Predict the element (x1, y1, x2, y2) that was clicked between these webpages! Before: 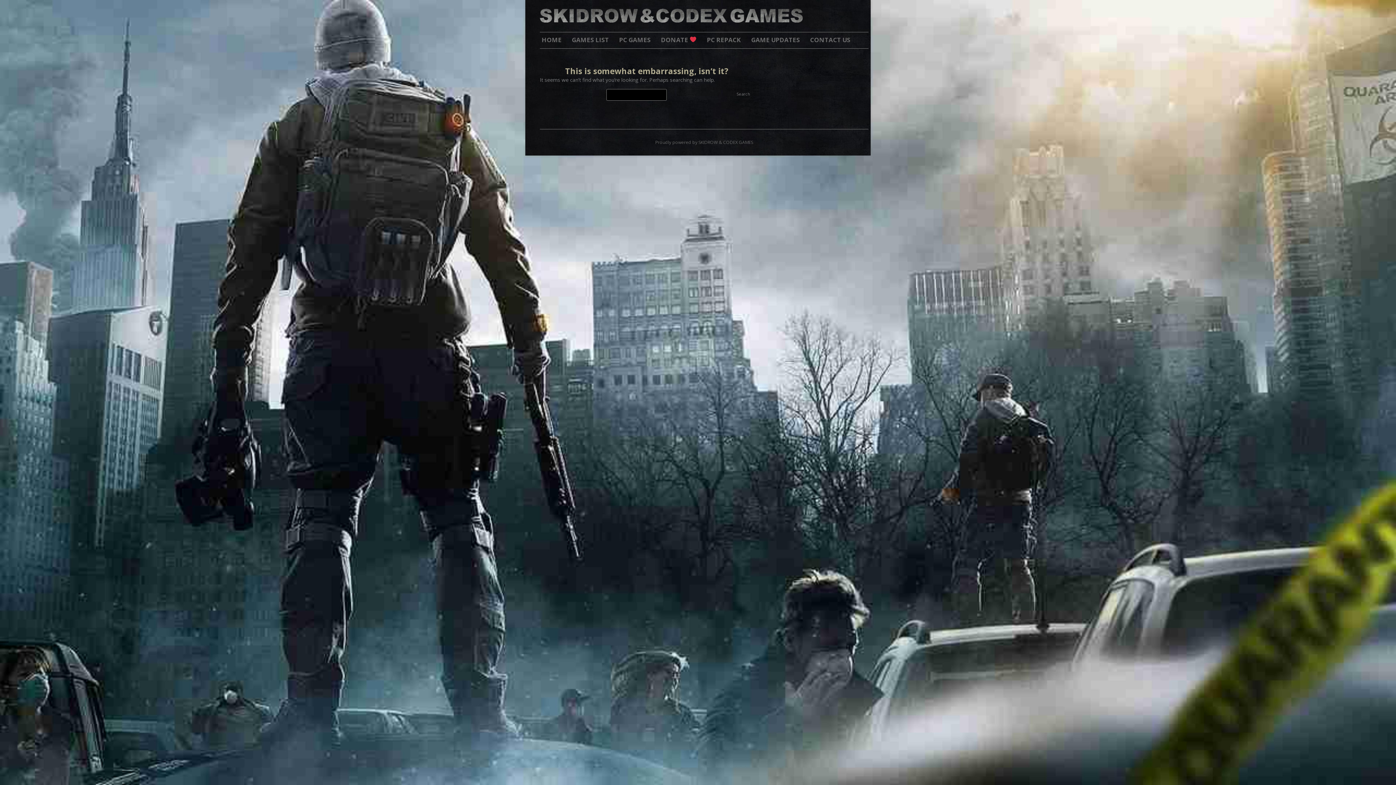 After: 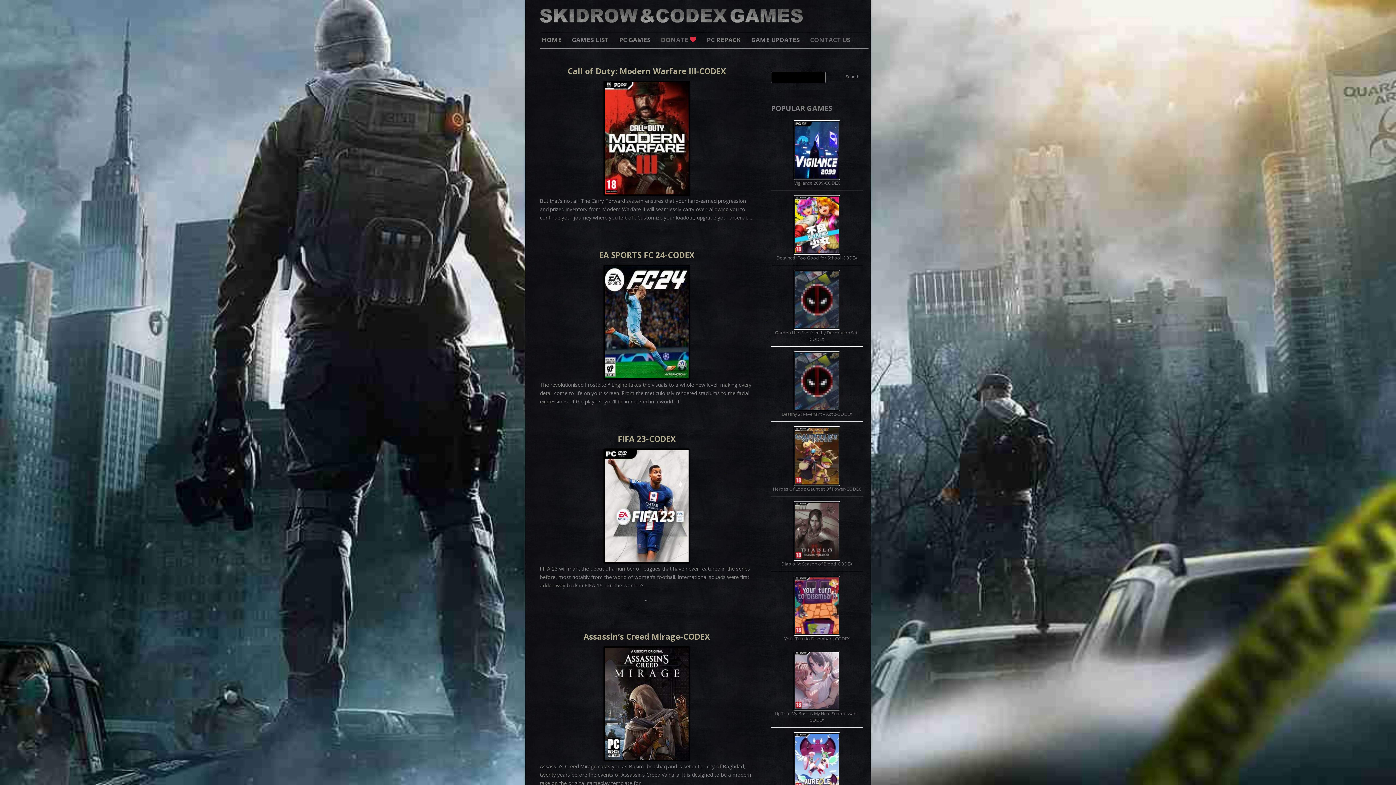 Action: label: GAME UPDATES bbox: (751, 28, 800, 51)